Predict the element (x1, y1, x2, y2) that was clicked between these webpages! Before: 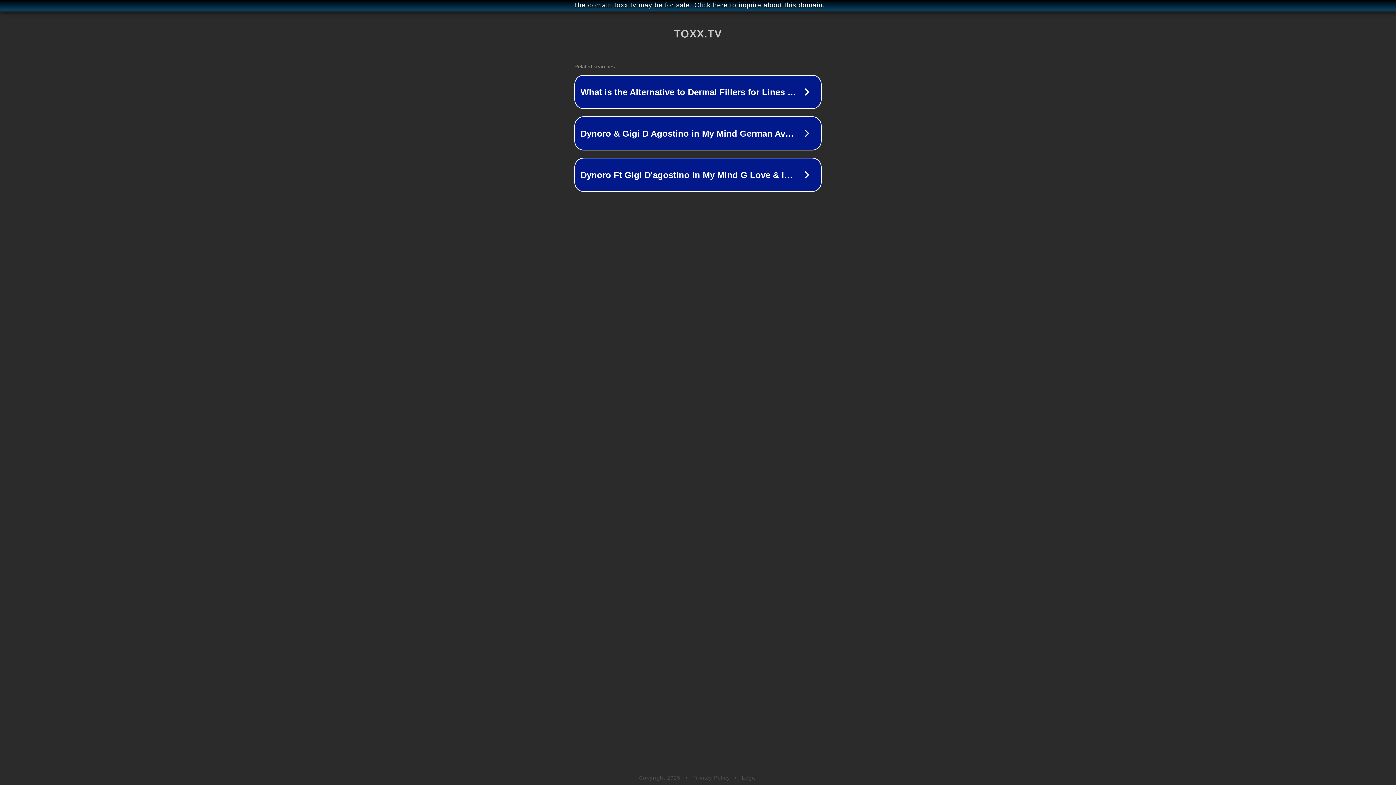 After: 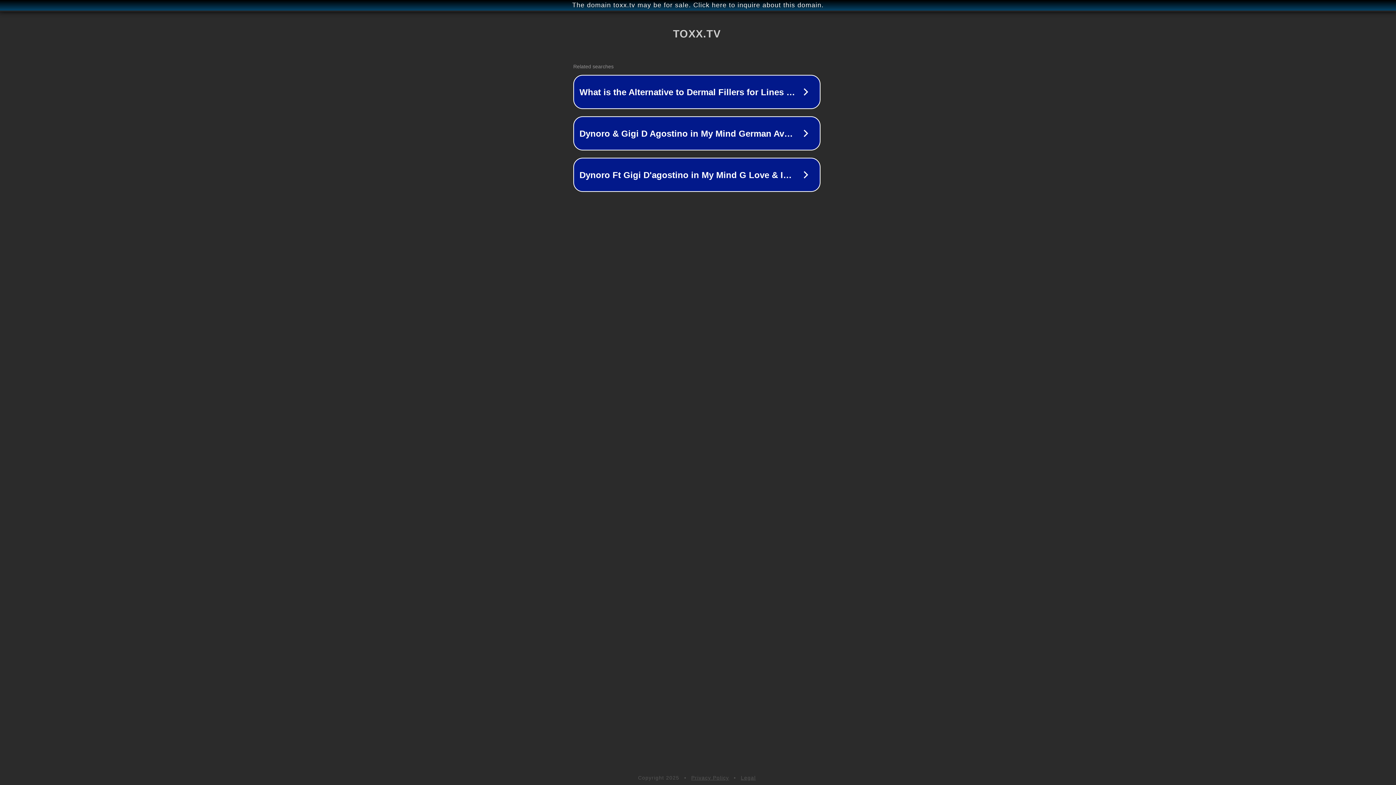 Action: label: The domain toxx.tv may be for sale. Click here to inquire about this domain. bbox: (1, 1, 1397, 9)